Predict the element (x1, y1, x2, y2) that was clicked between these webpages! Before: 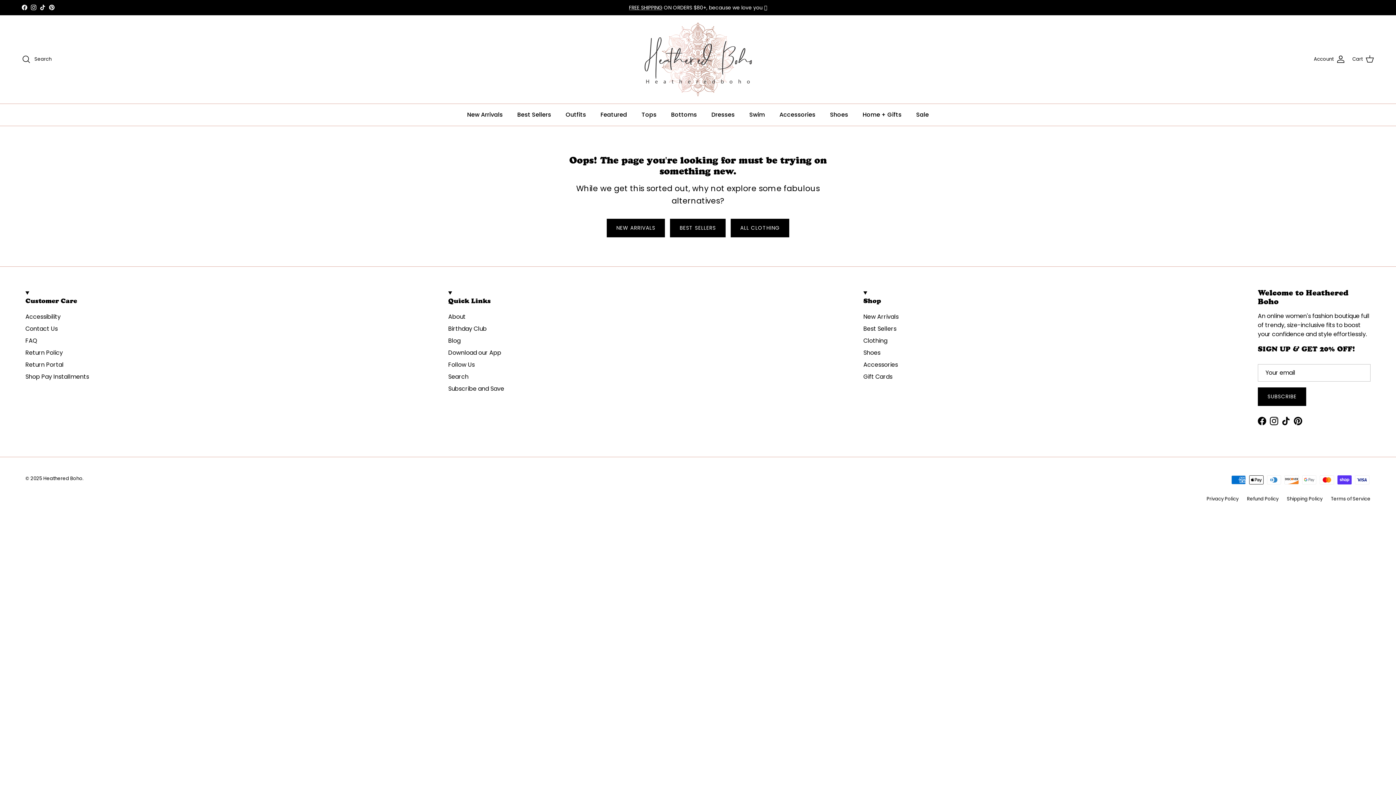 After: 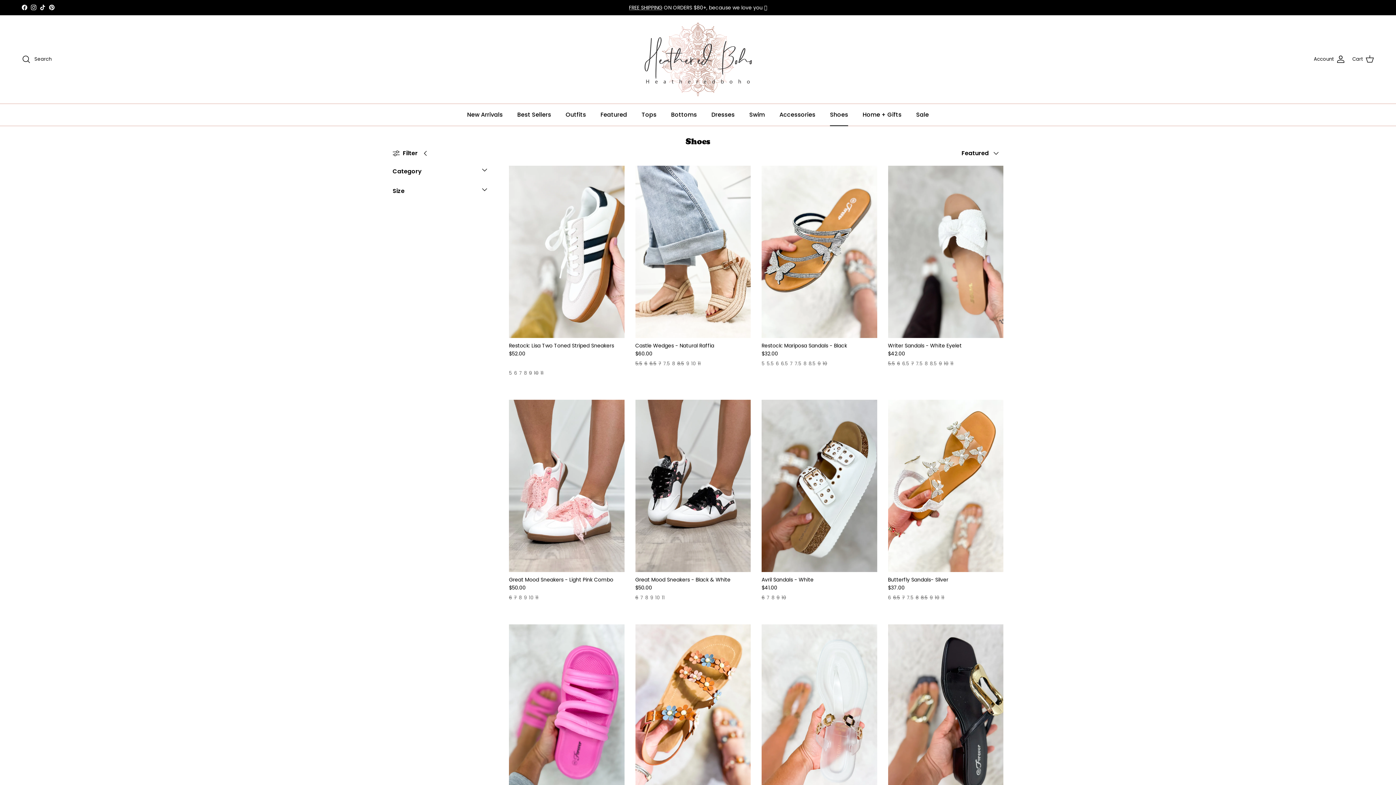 Action: bbox: (863, 348, 880, 356) label: Shoes